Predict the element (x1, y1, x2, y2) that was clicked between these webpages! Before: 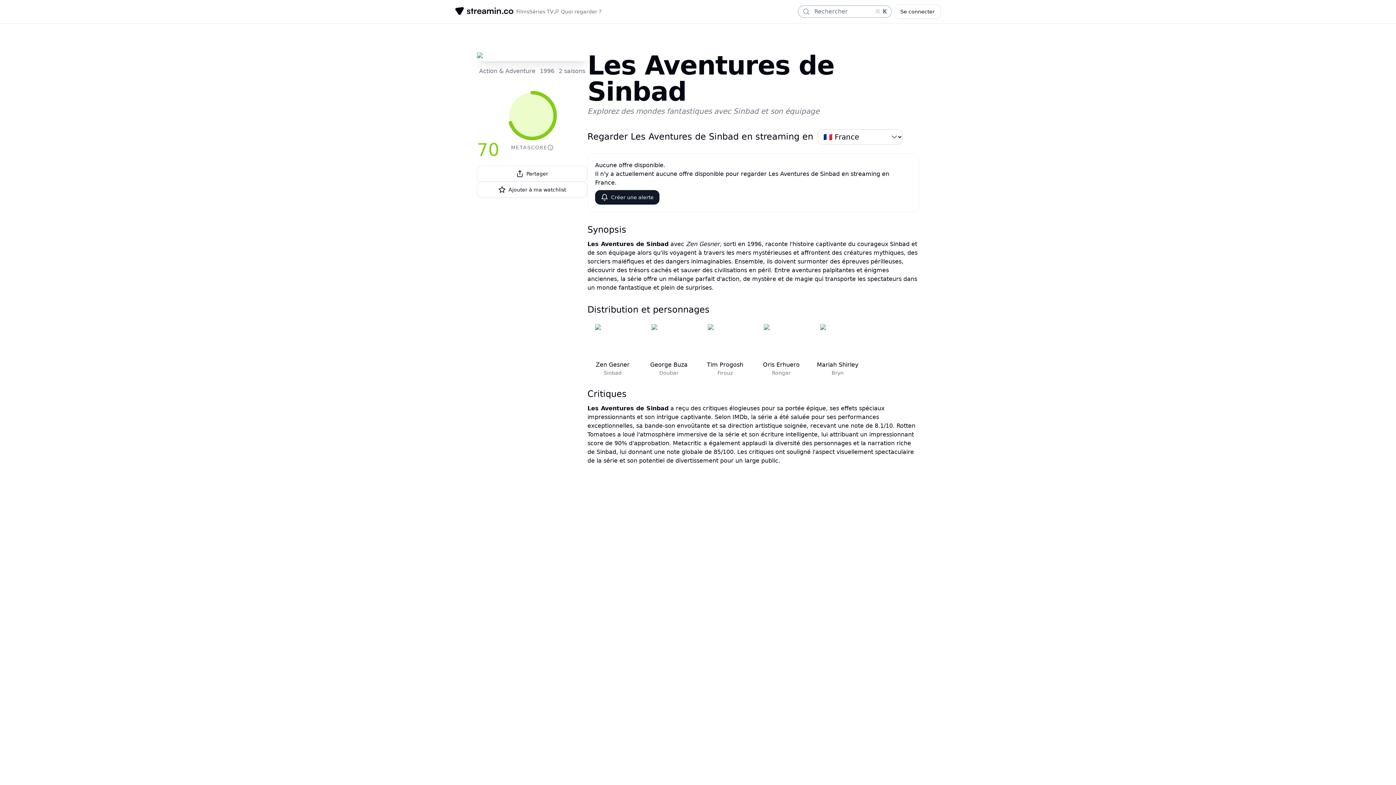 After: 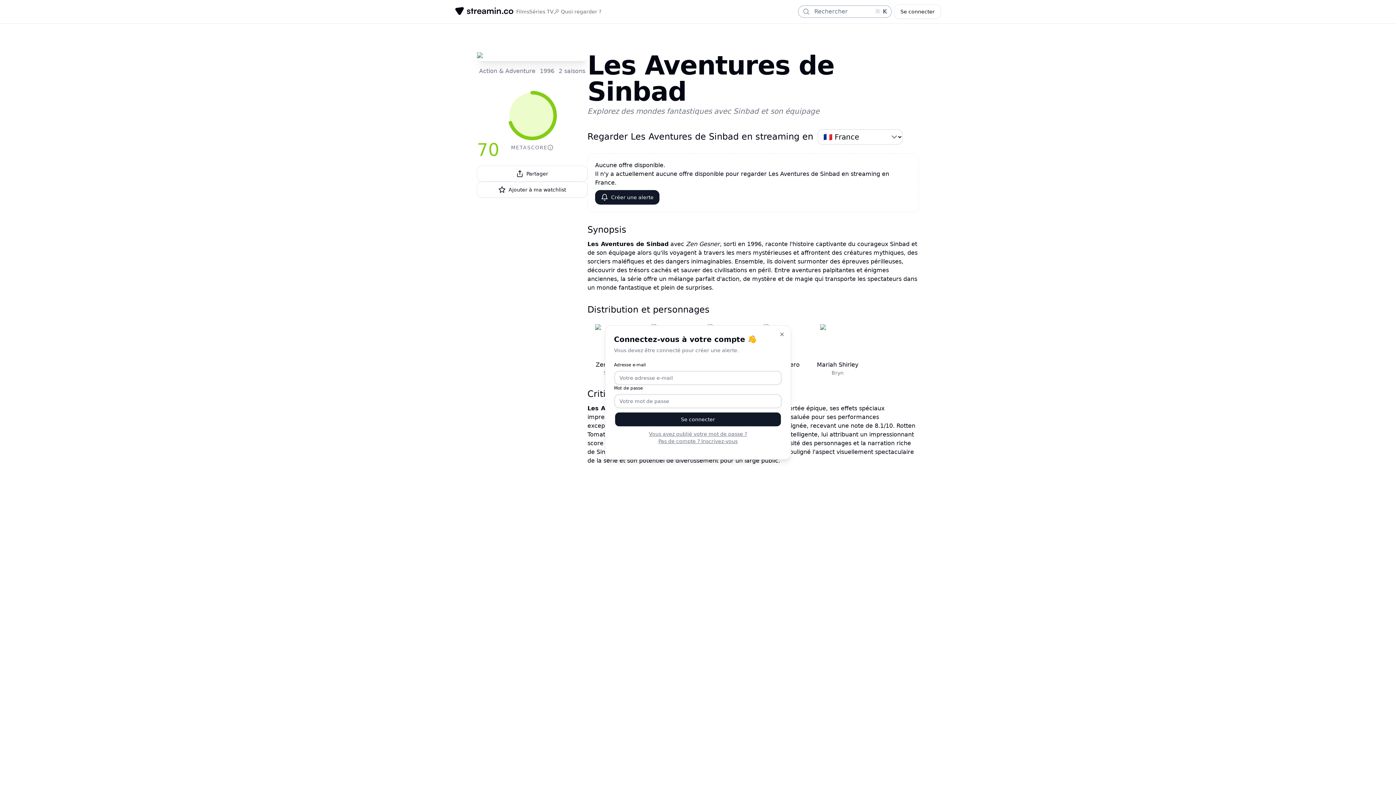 Action: label: Créer une alerte bbox: (595, 190, 659, 204)